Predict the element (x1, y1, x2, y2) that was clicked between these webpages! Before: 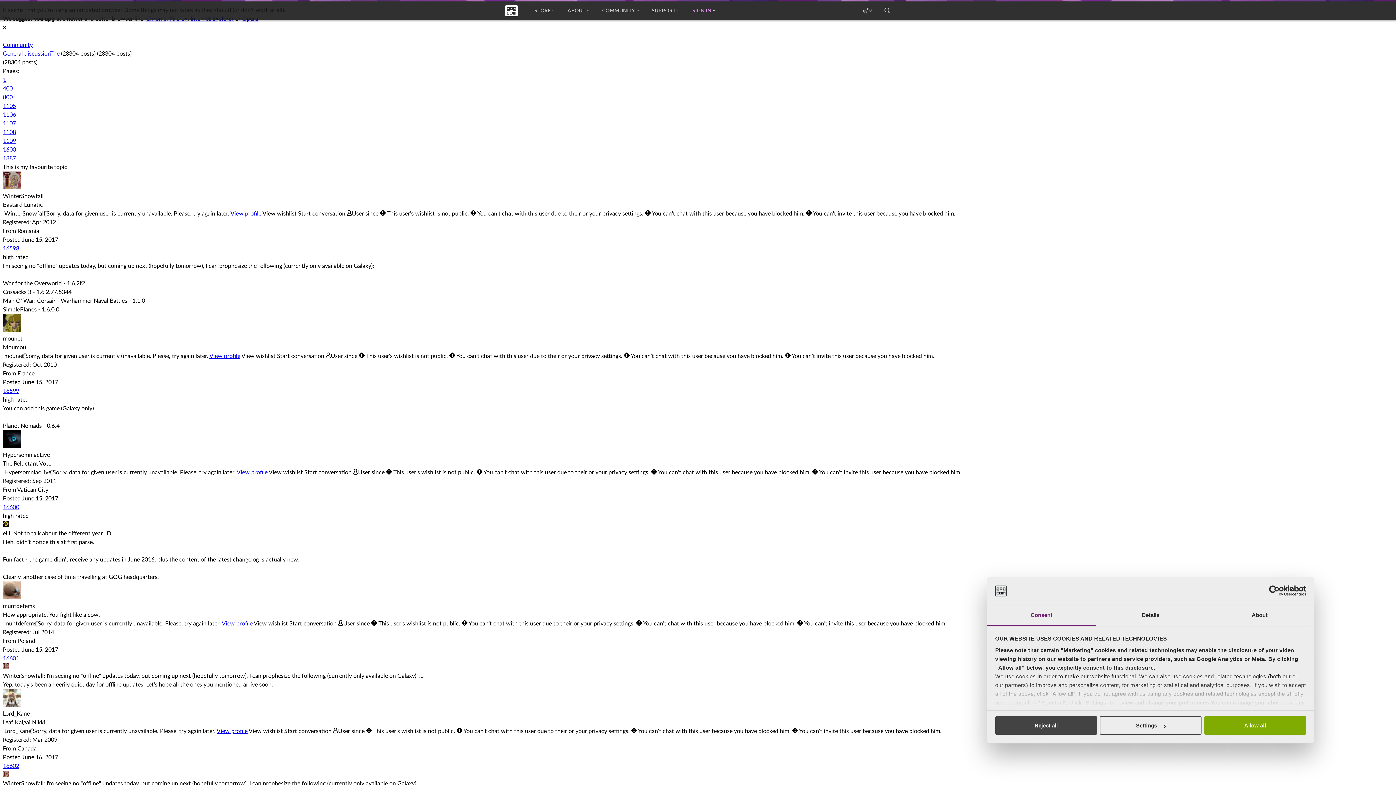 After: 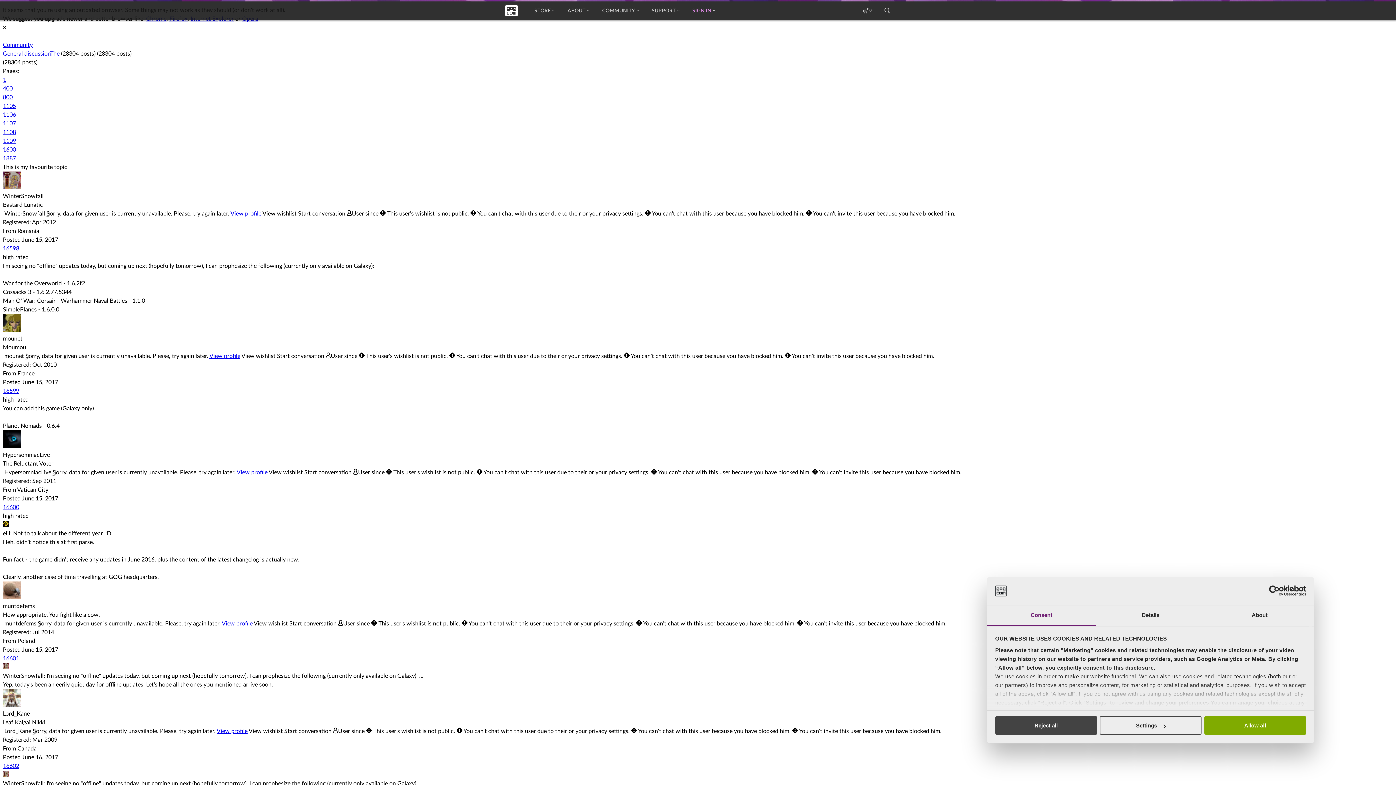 Action: label: 16601 bbox: (2, 656, 19, 661)